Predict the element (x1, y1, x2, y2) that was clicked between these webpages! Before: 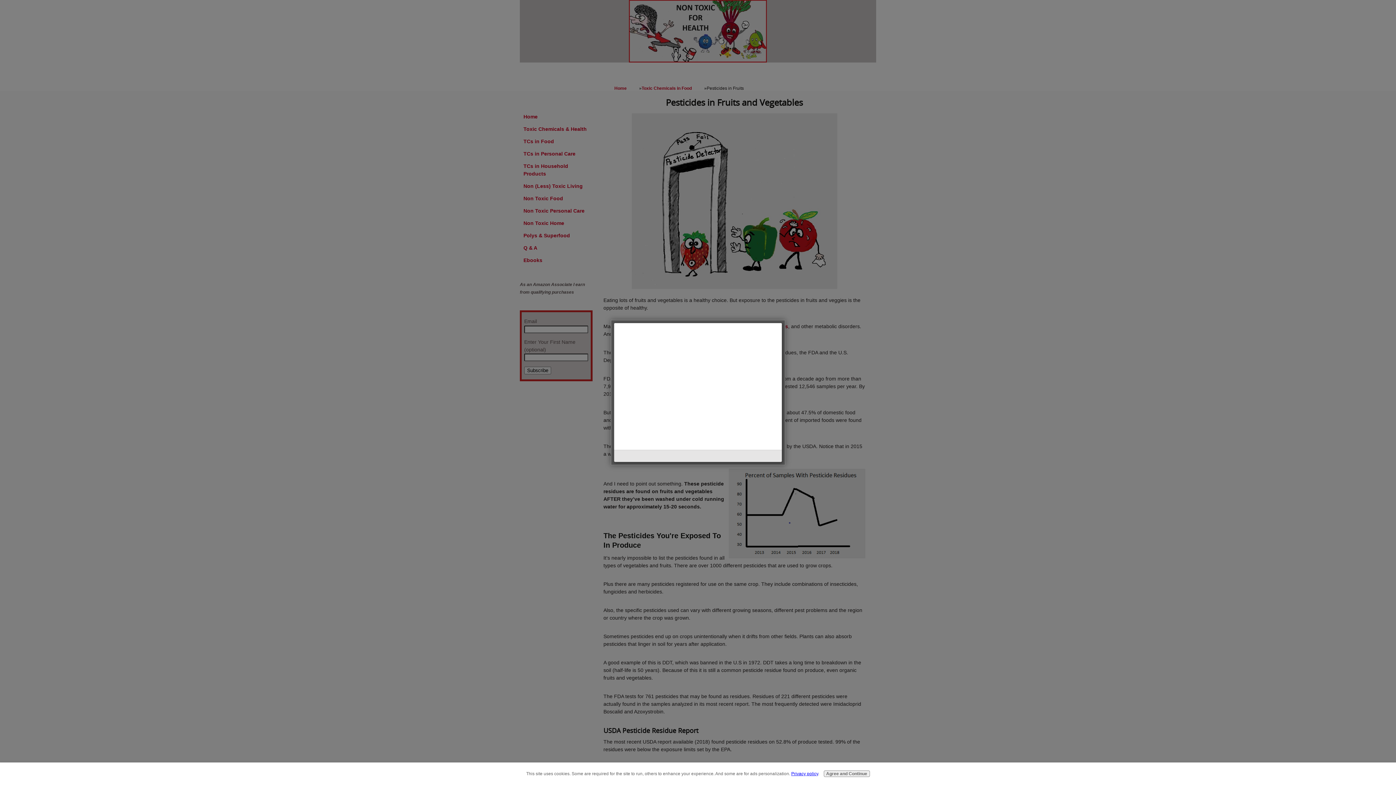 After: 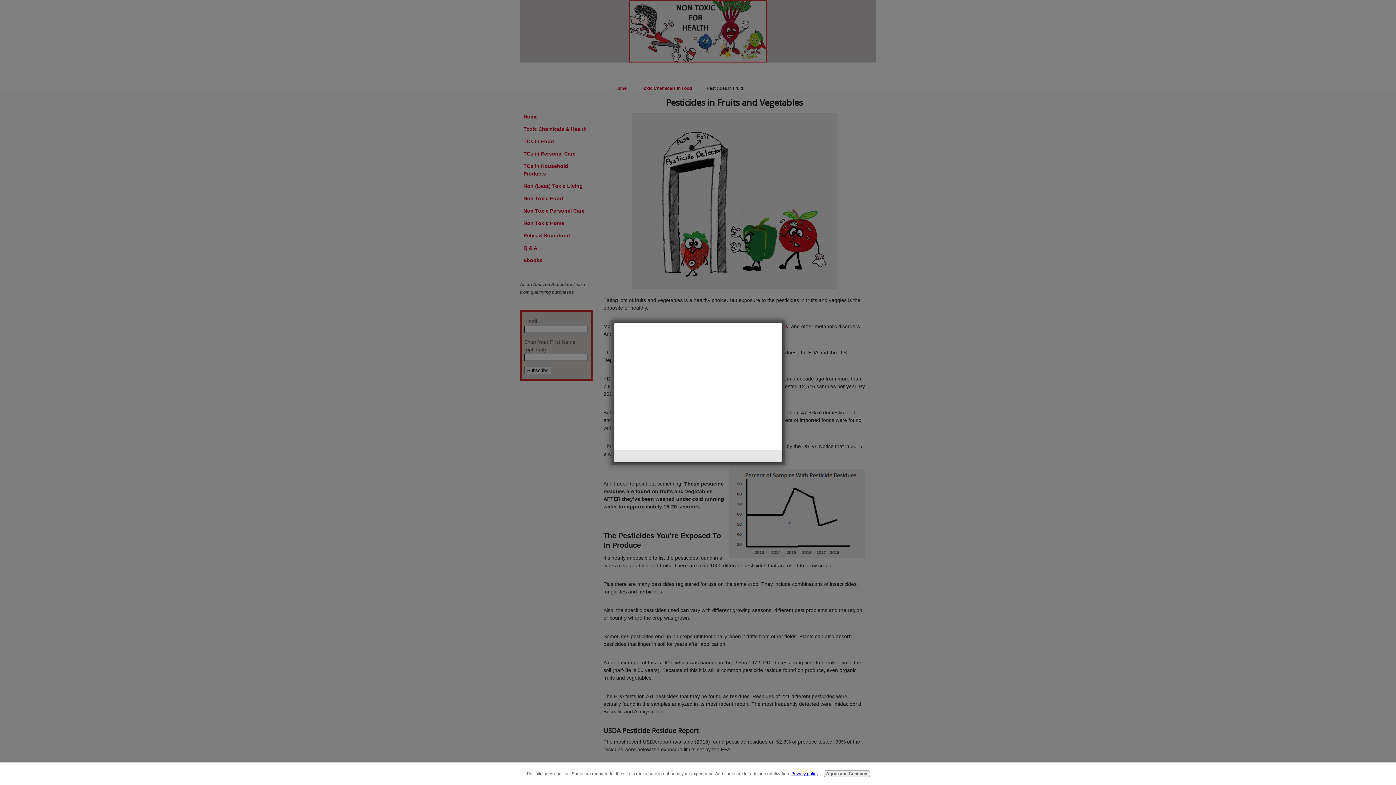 Action: label: Privacy policy bbox: (791, 771, 818, 776)